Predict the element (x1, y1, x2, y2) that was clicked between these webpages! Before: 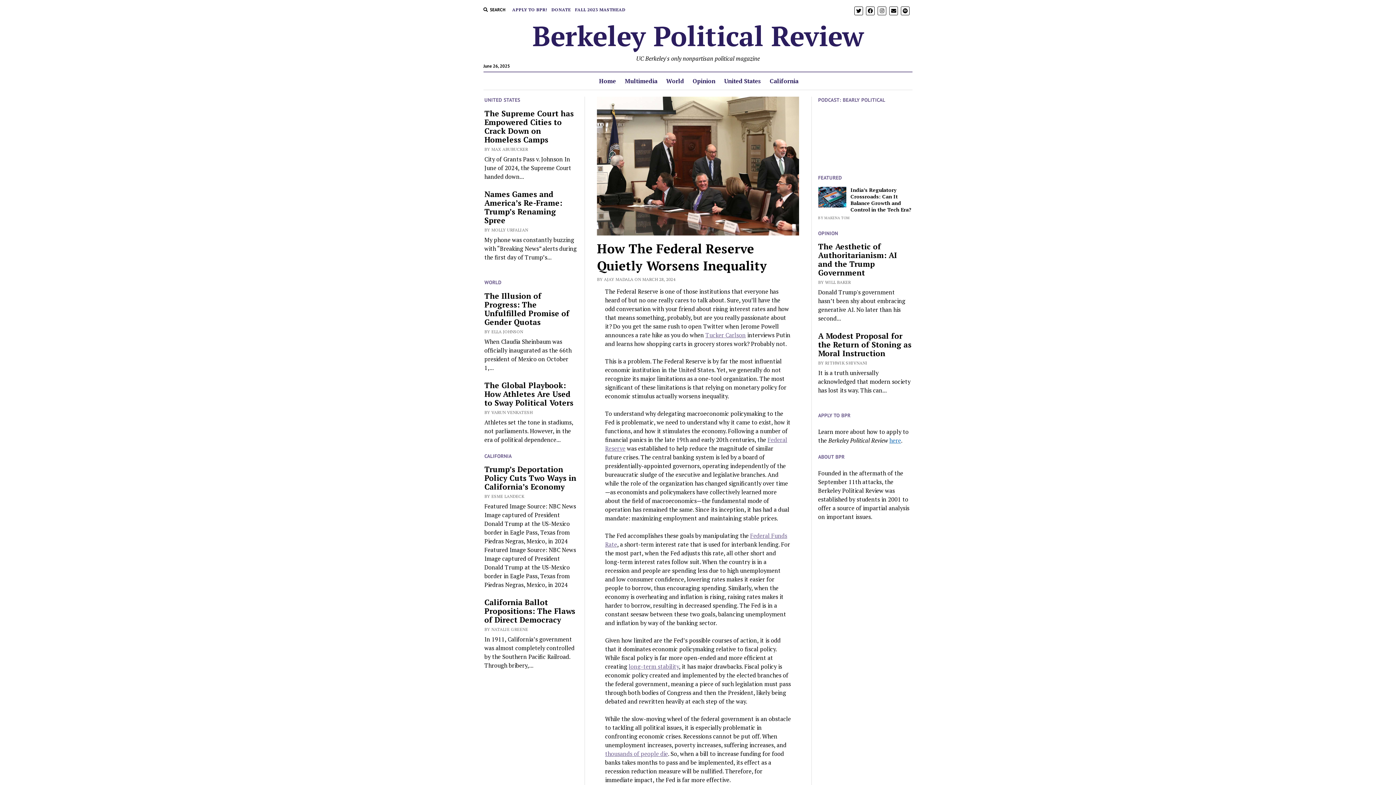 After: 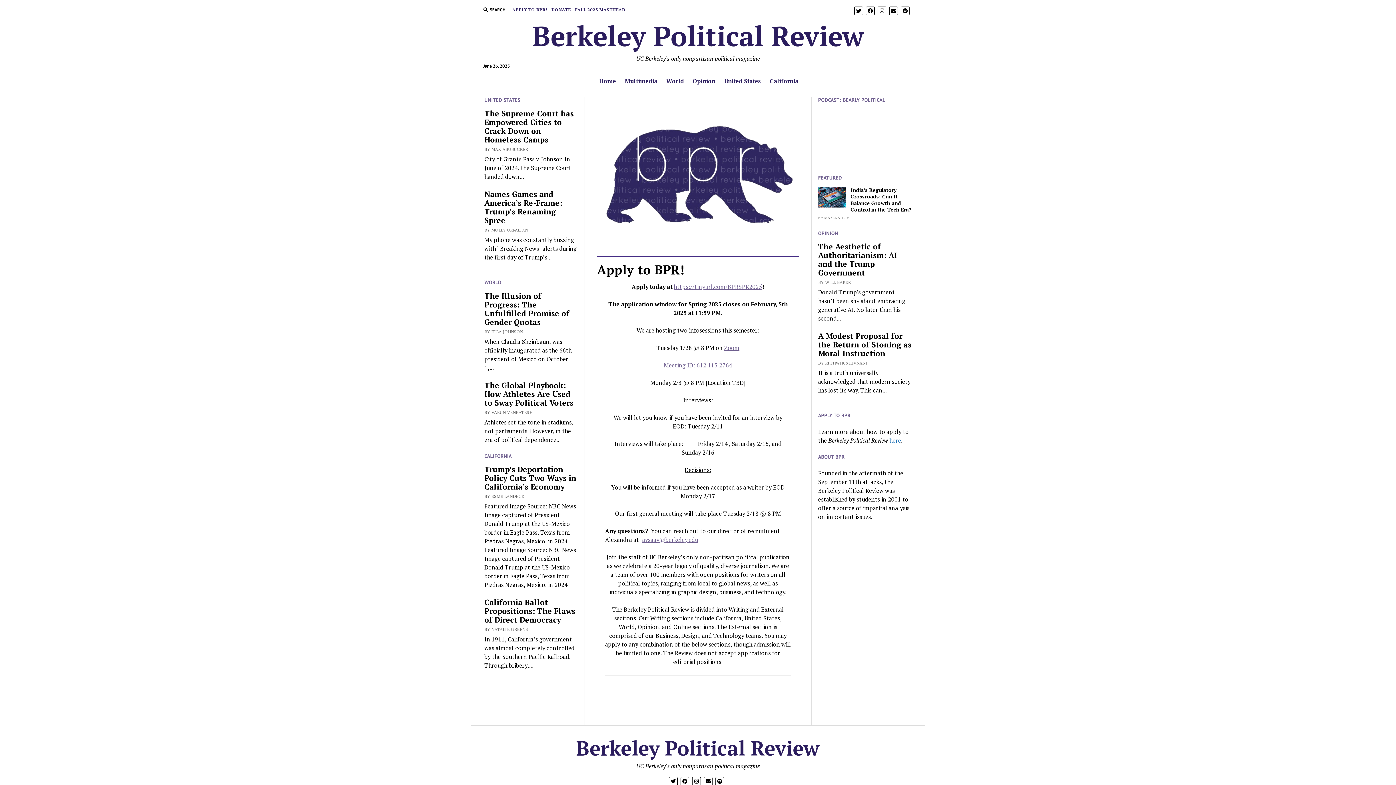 Action: label: APPLY TO BPR! bbox: (512, 6, 547, 13)